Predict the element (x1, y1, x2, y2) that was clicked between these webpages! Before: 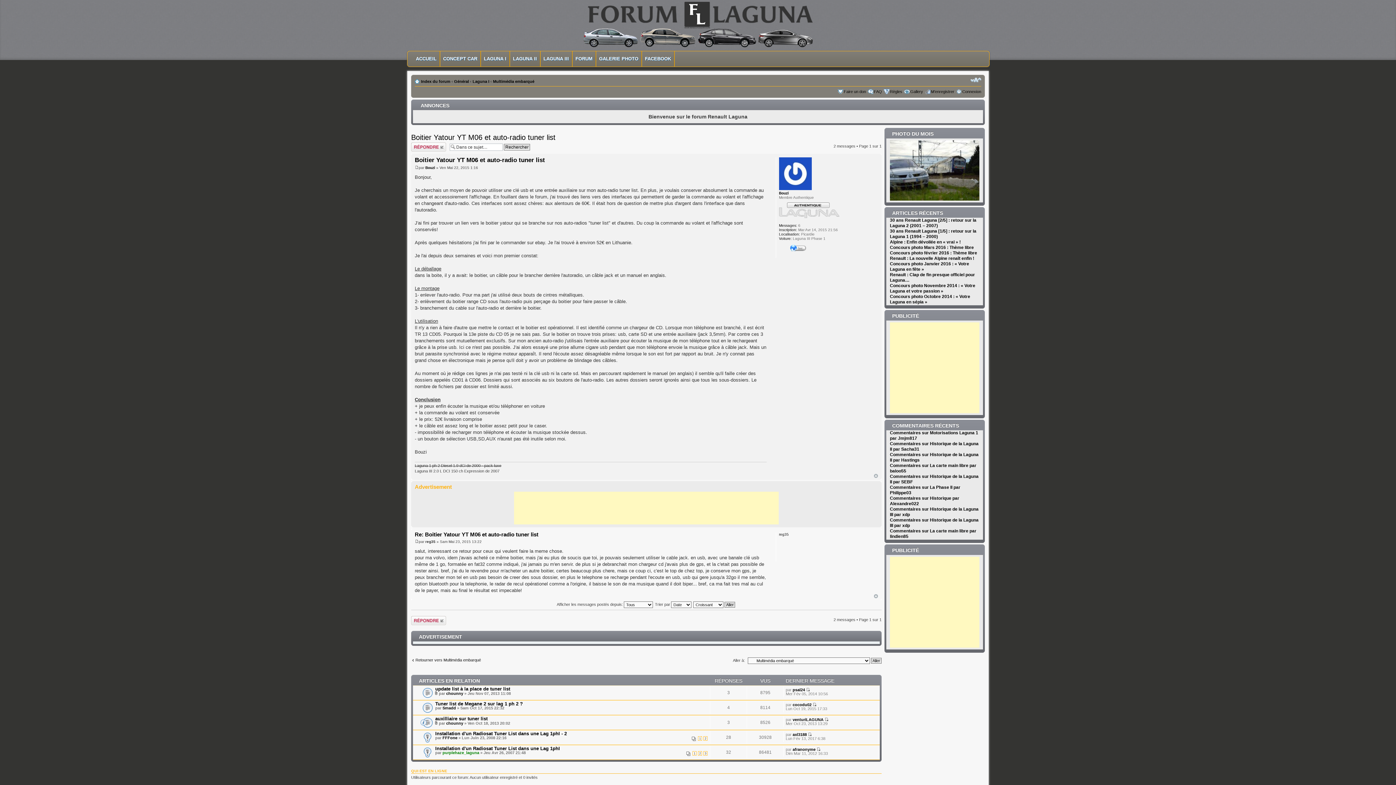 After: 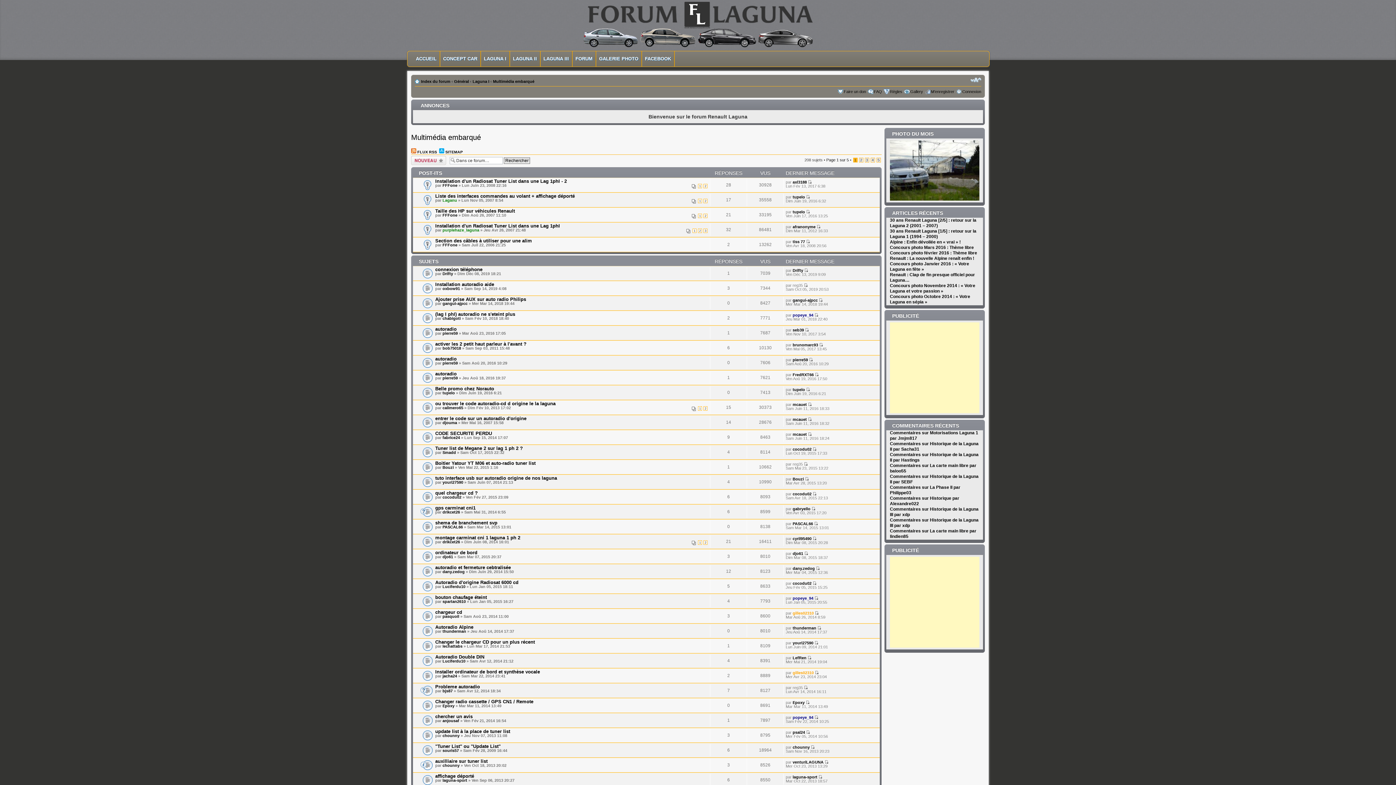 Action: bbox: (493, 79, 534, 83) label: Multimédia embarqué